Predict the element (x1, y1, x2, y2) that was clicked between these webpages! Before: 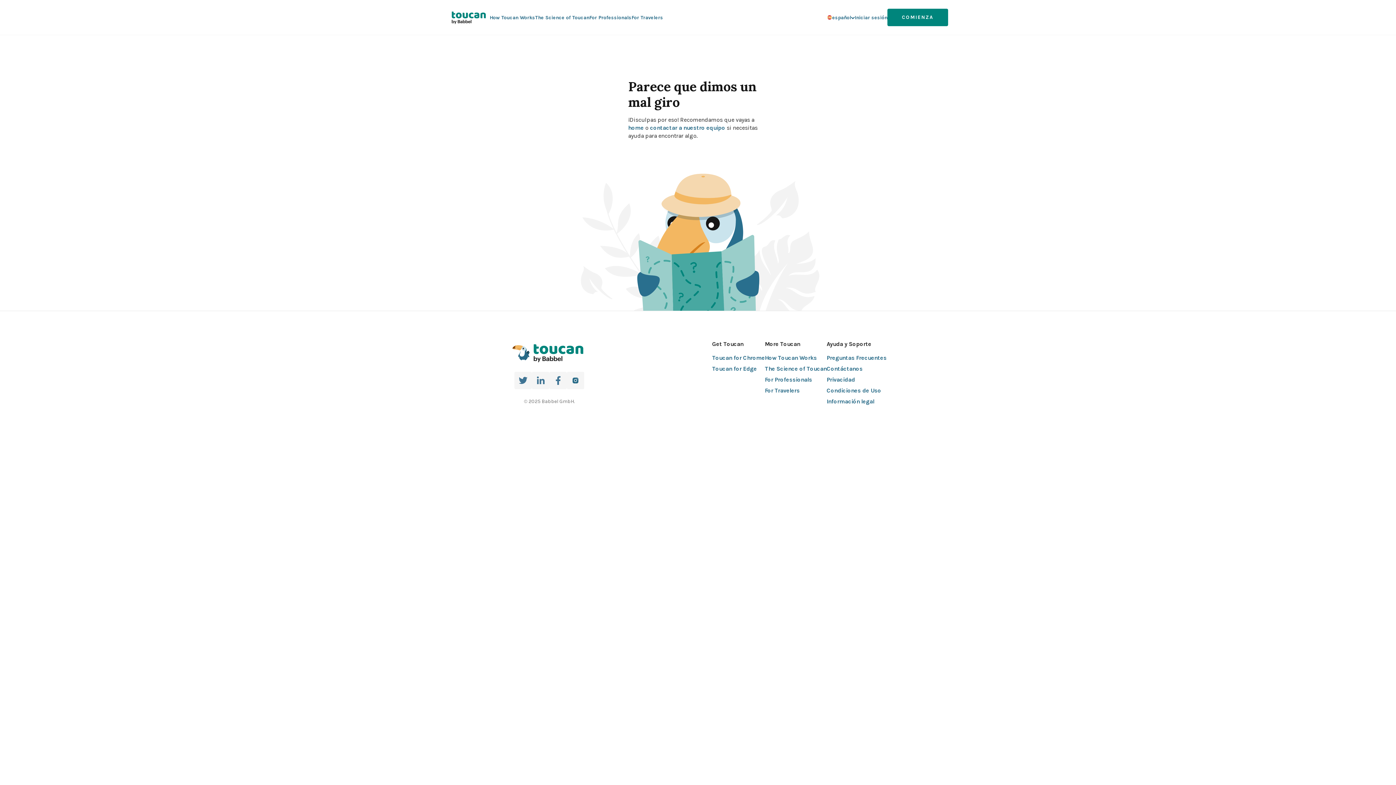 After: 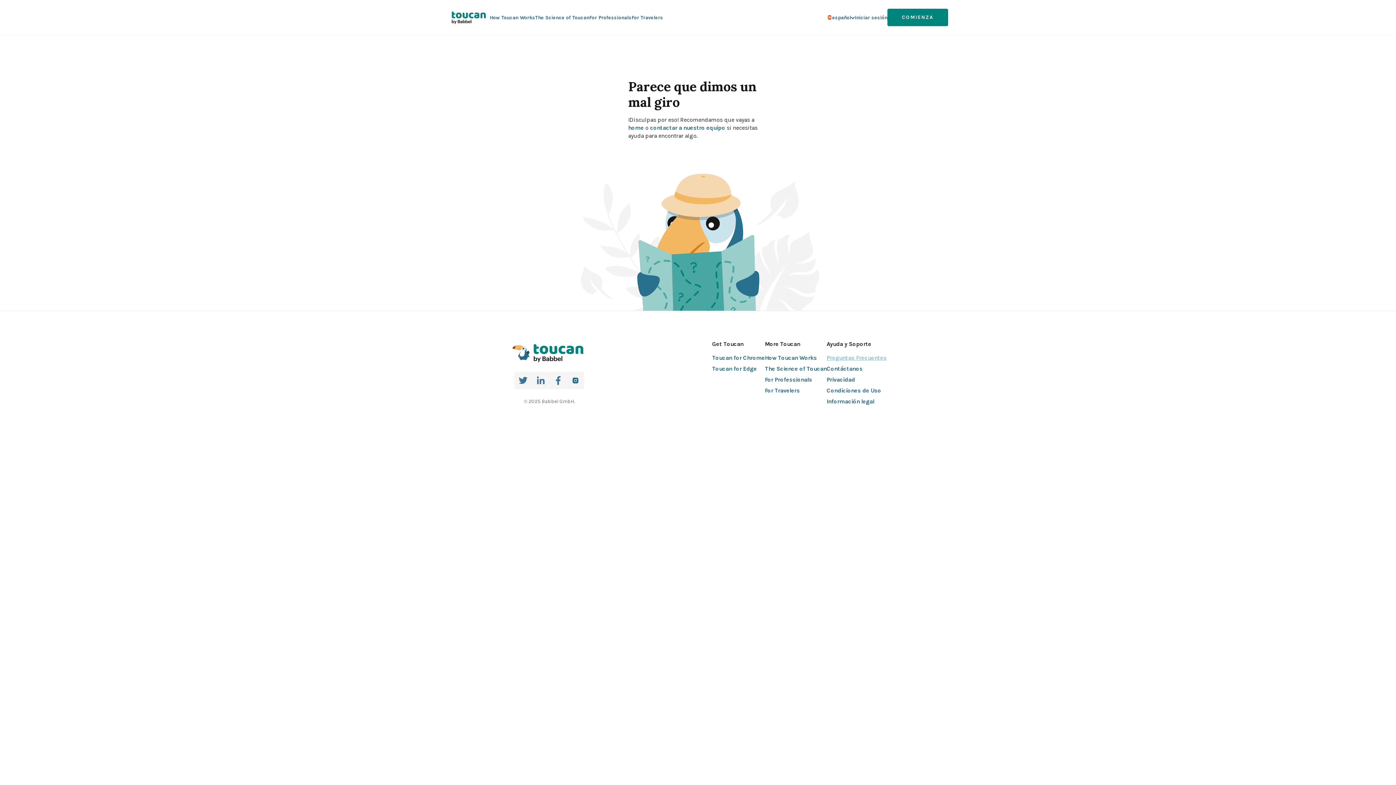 Action: bbox: (826, 354, 886, 362) label: Preguntas Frecuentes